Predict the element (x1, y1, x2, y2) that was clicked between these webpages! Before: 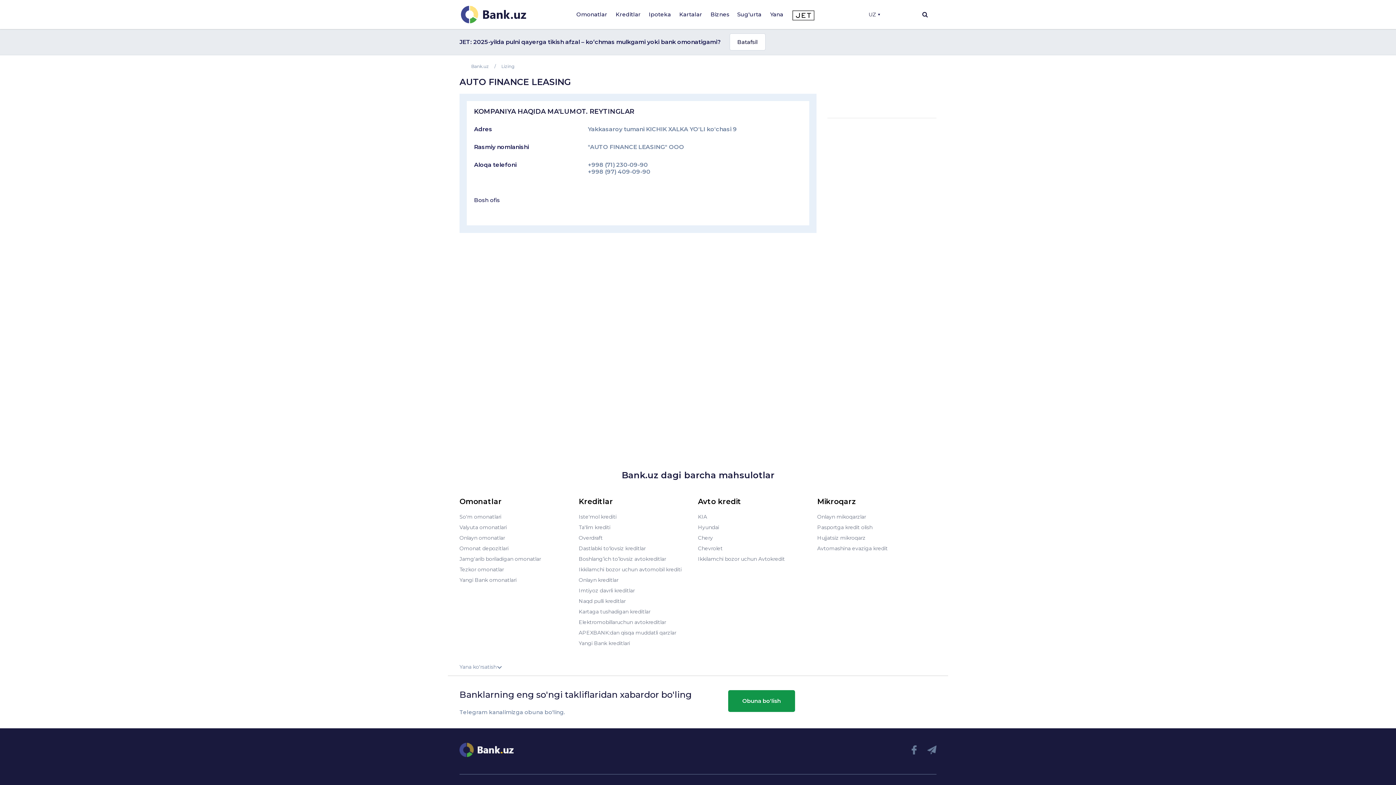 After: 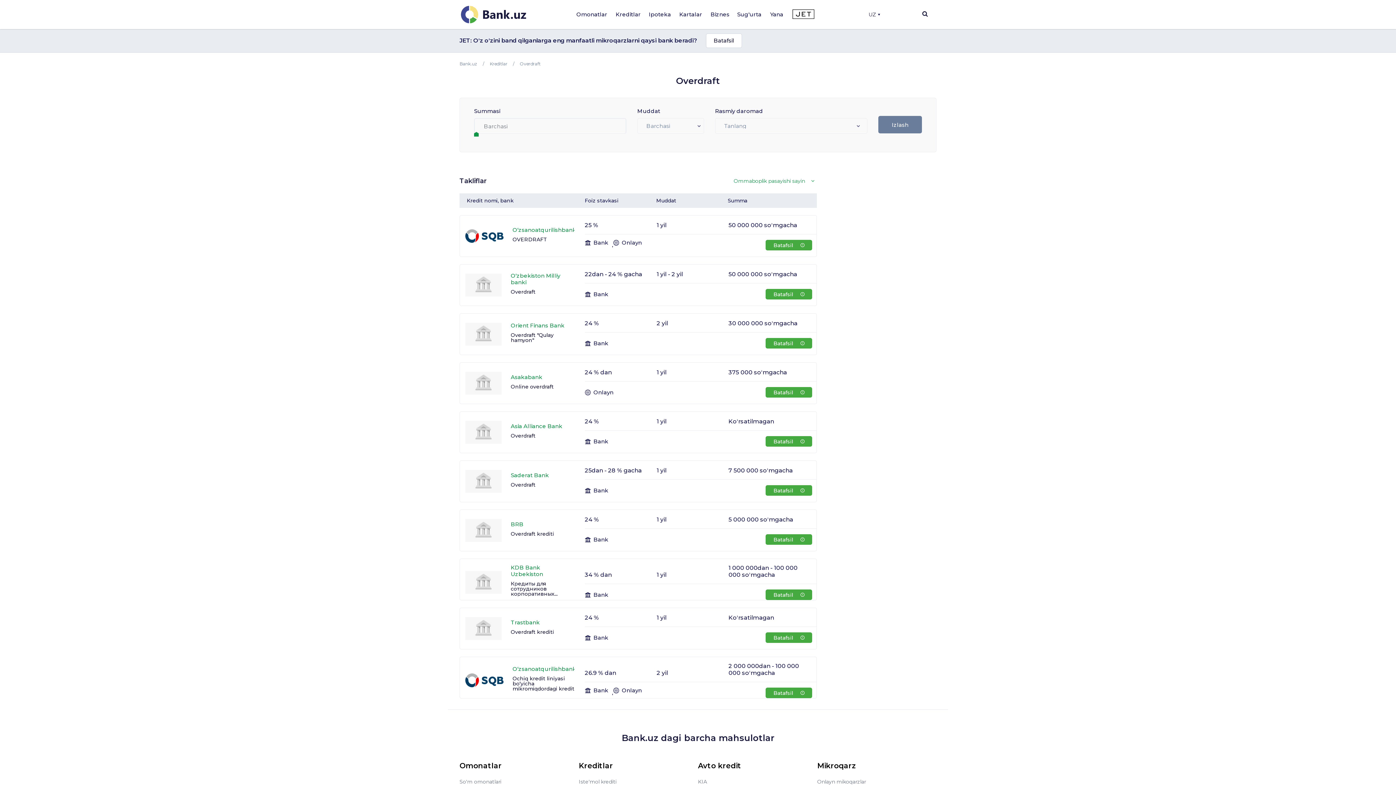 Action: bbox: (578, 534, 602, 541) label: Overdraft